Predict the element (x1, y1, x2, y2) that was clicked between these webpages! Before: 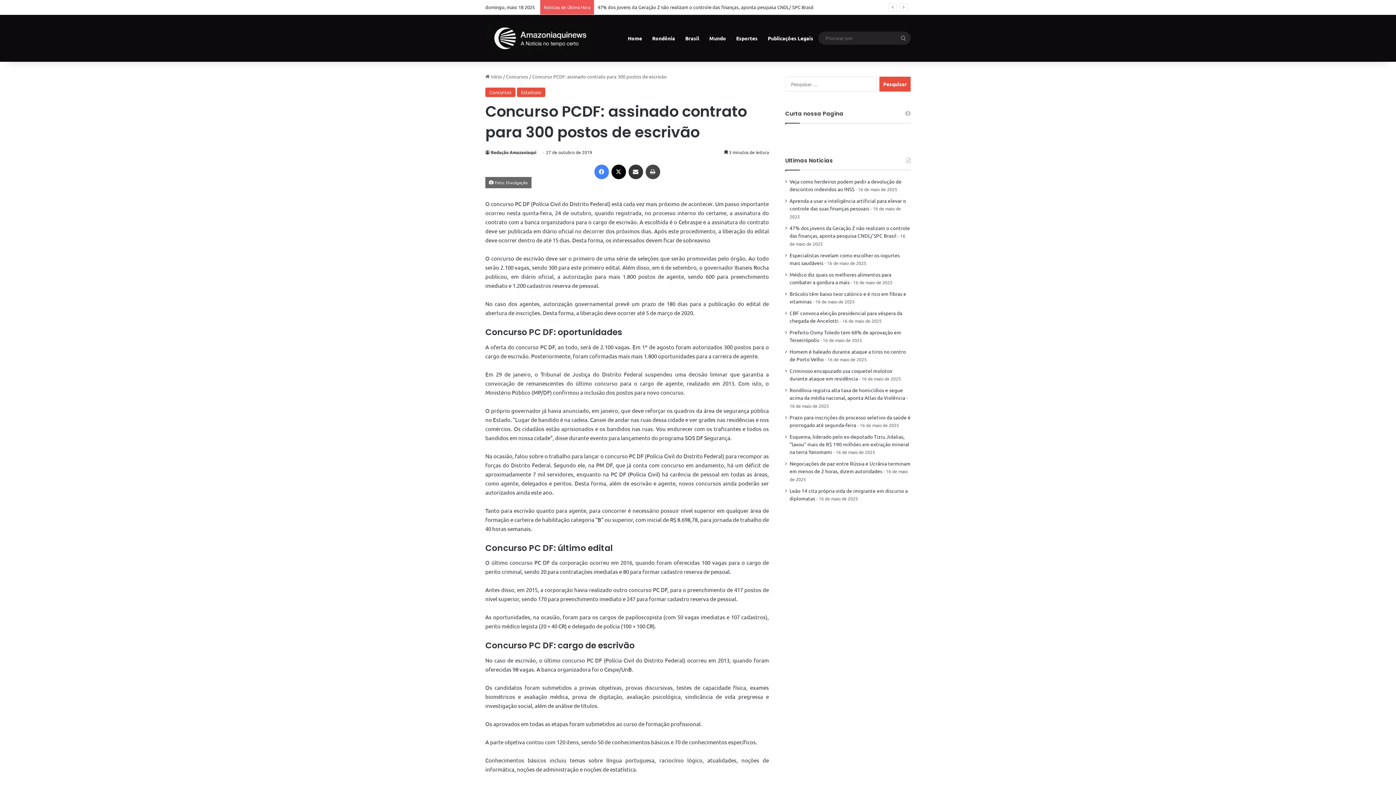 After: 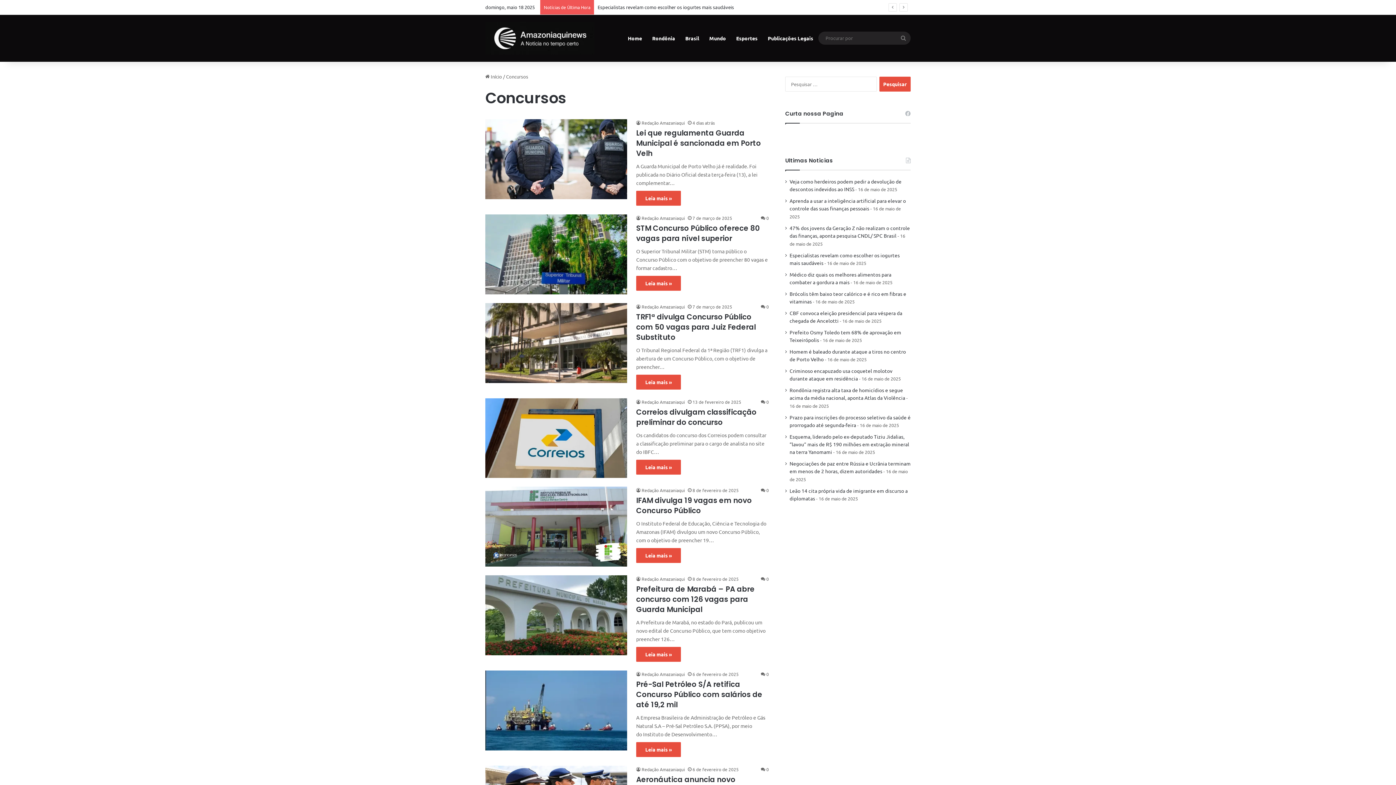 Action: bbox: (506, 73, 528, 79) label: Concursos